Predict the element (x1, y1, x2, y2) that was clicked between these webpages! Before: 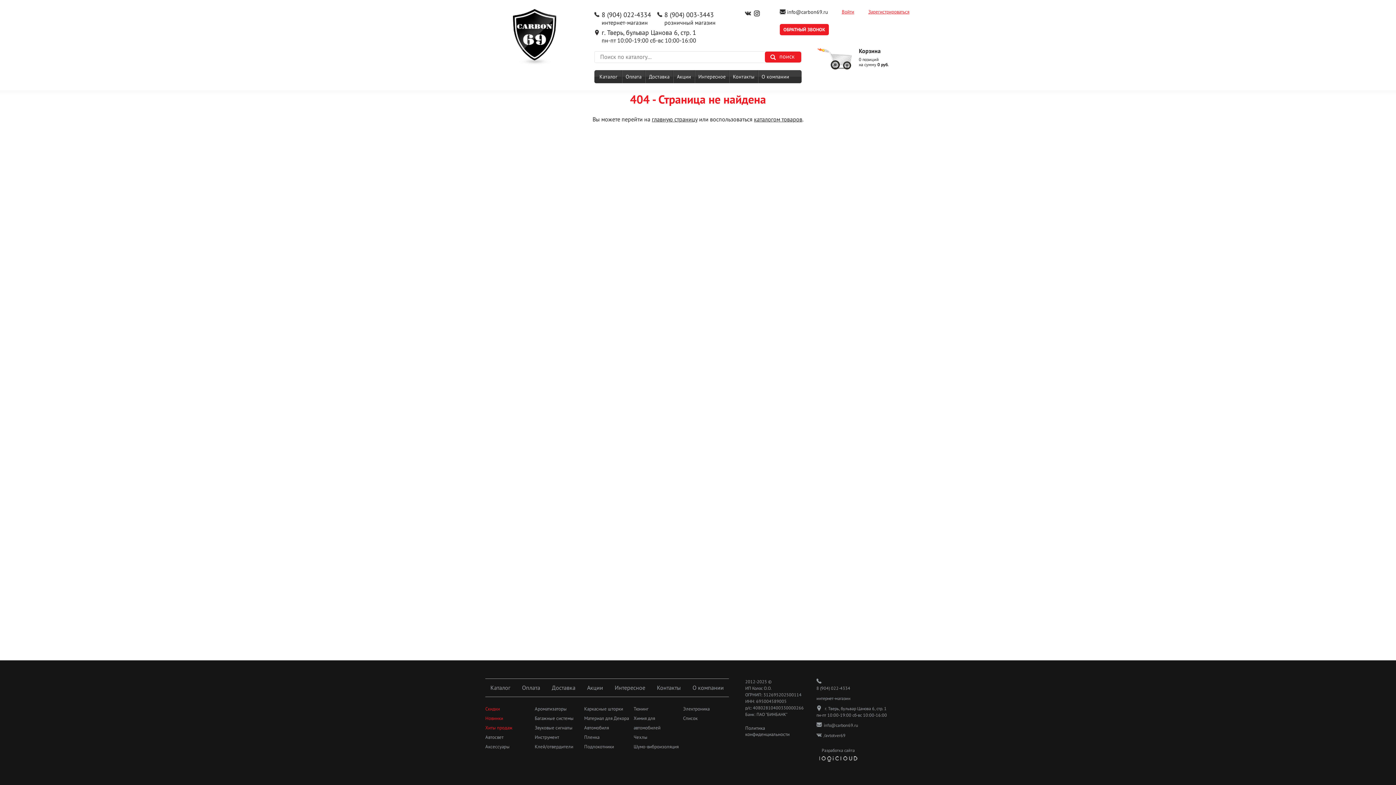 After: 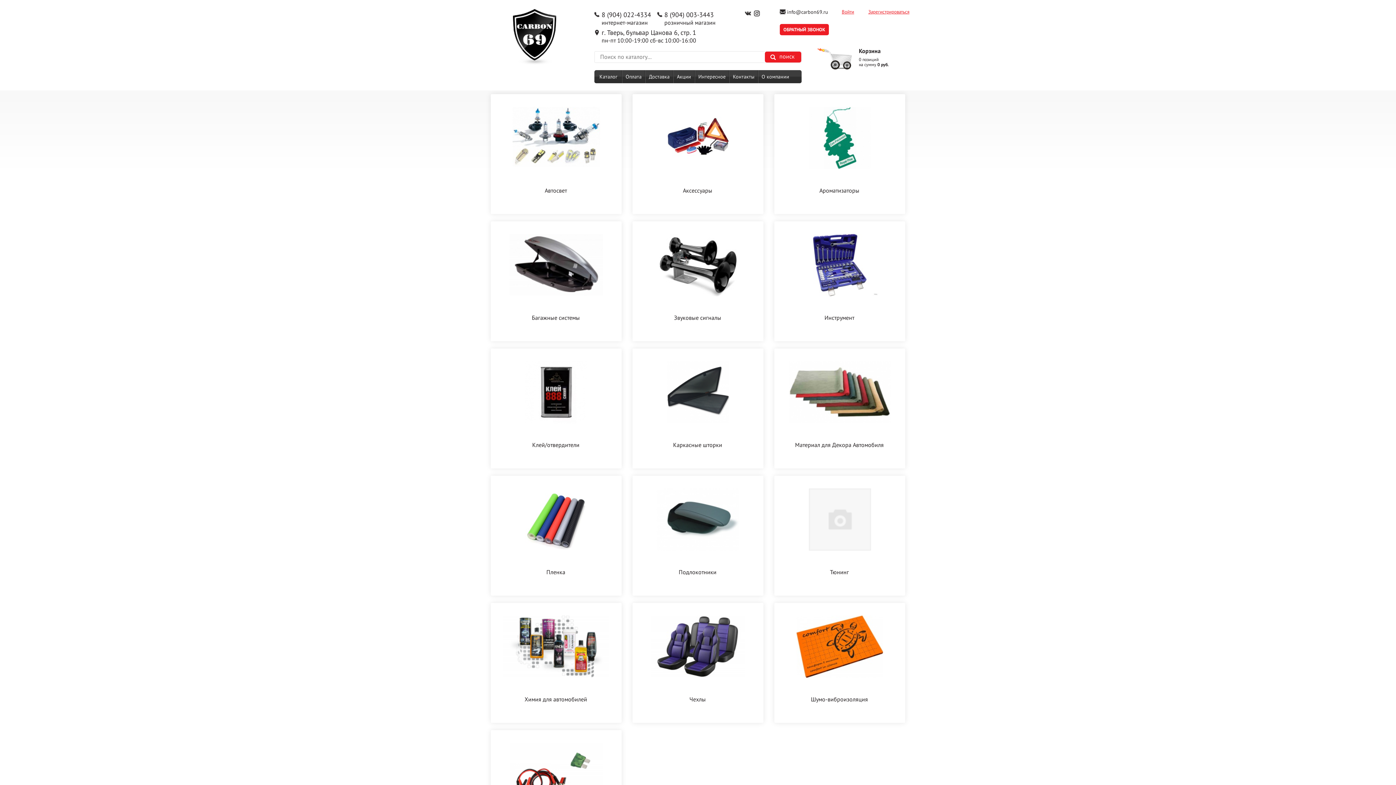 Action: label: Каталог bbox: (594, 70, 622, 83)